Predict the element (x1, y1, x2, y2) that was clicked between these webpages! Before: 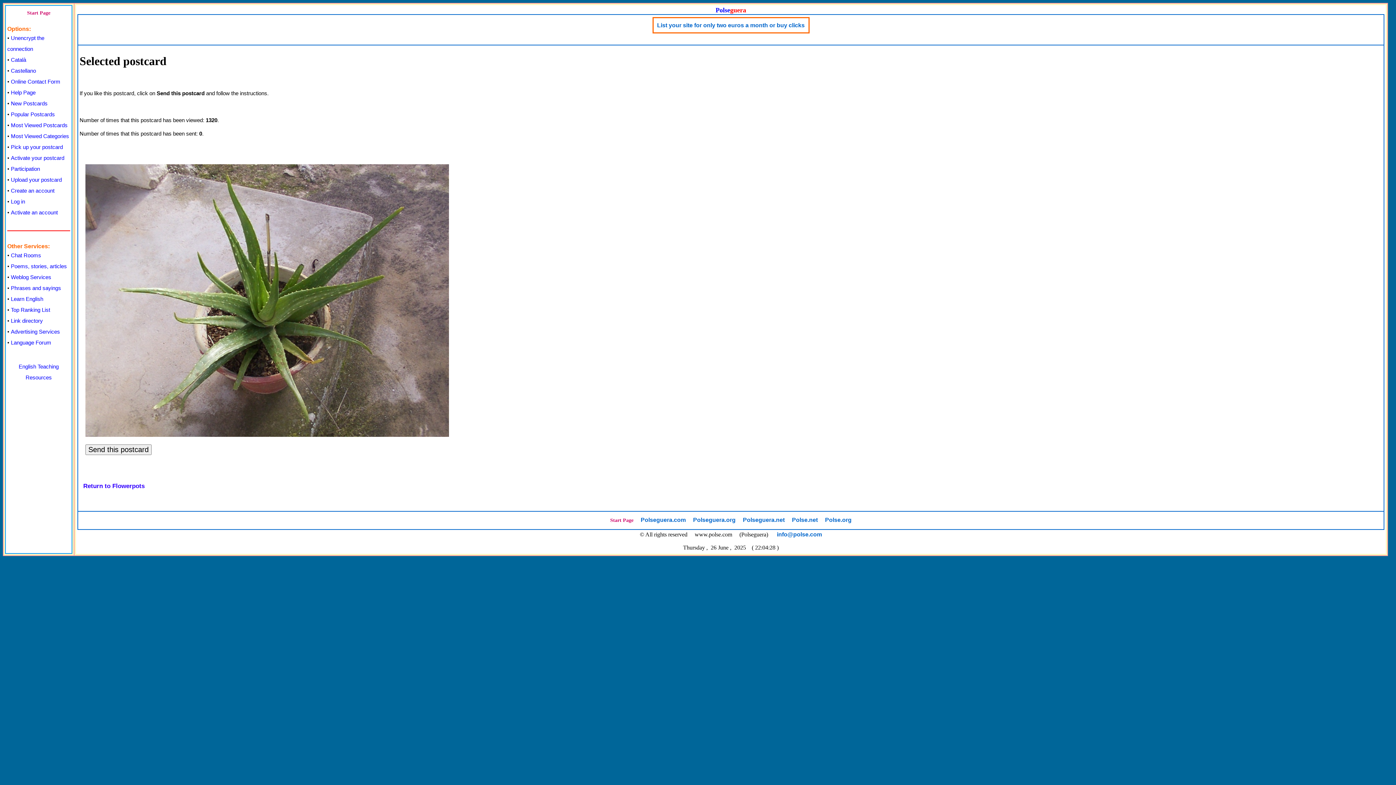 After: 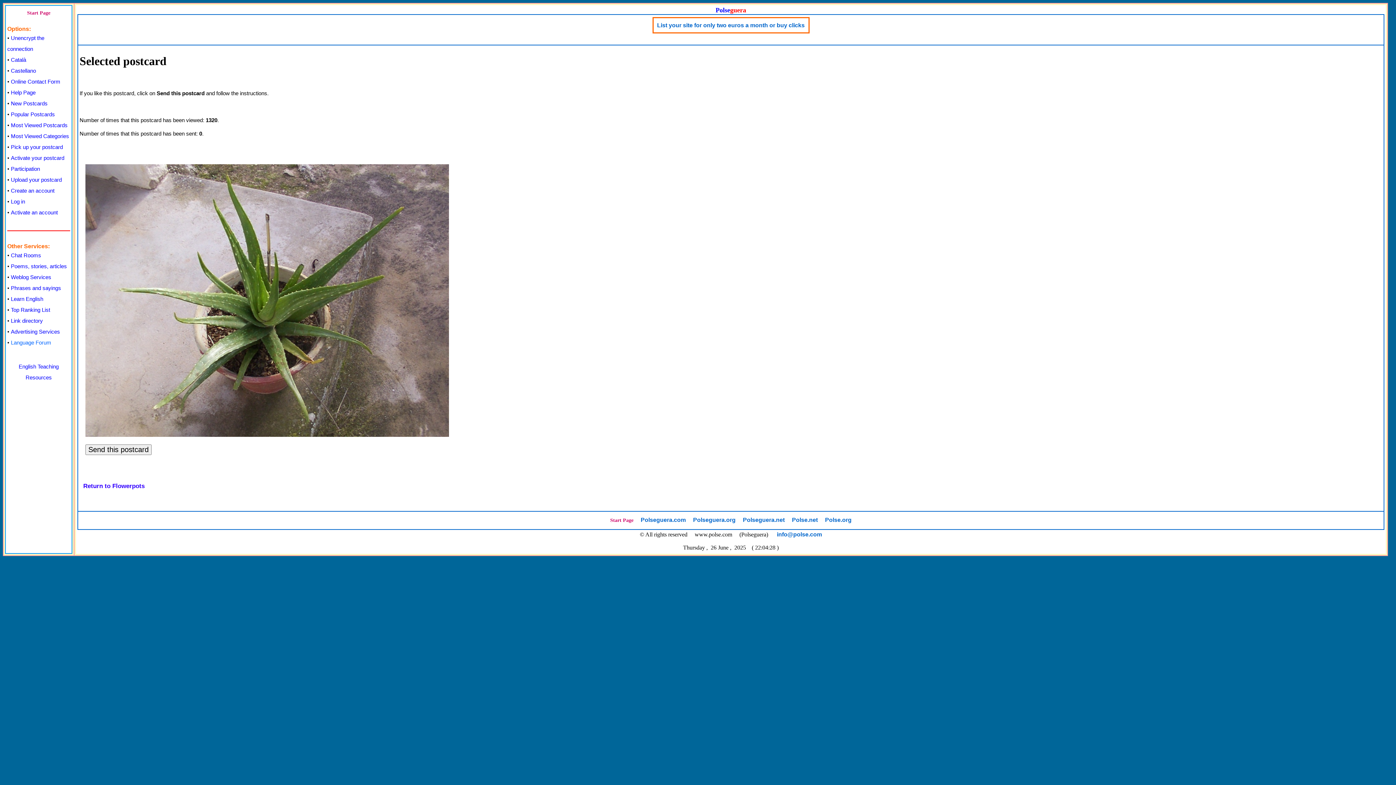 Action: bbox: (10, 339, 51, 345) label: Language Forum